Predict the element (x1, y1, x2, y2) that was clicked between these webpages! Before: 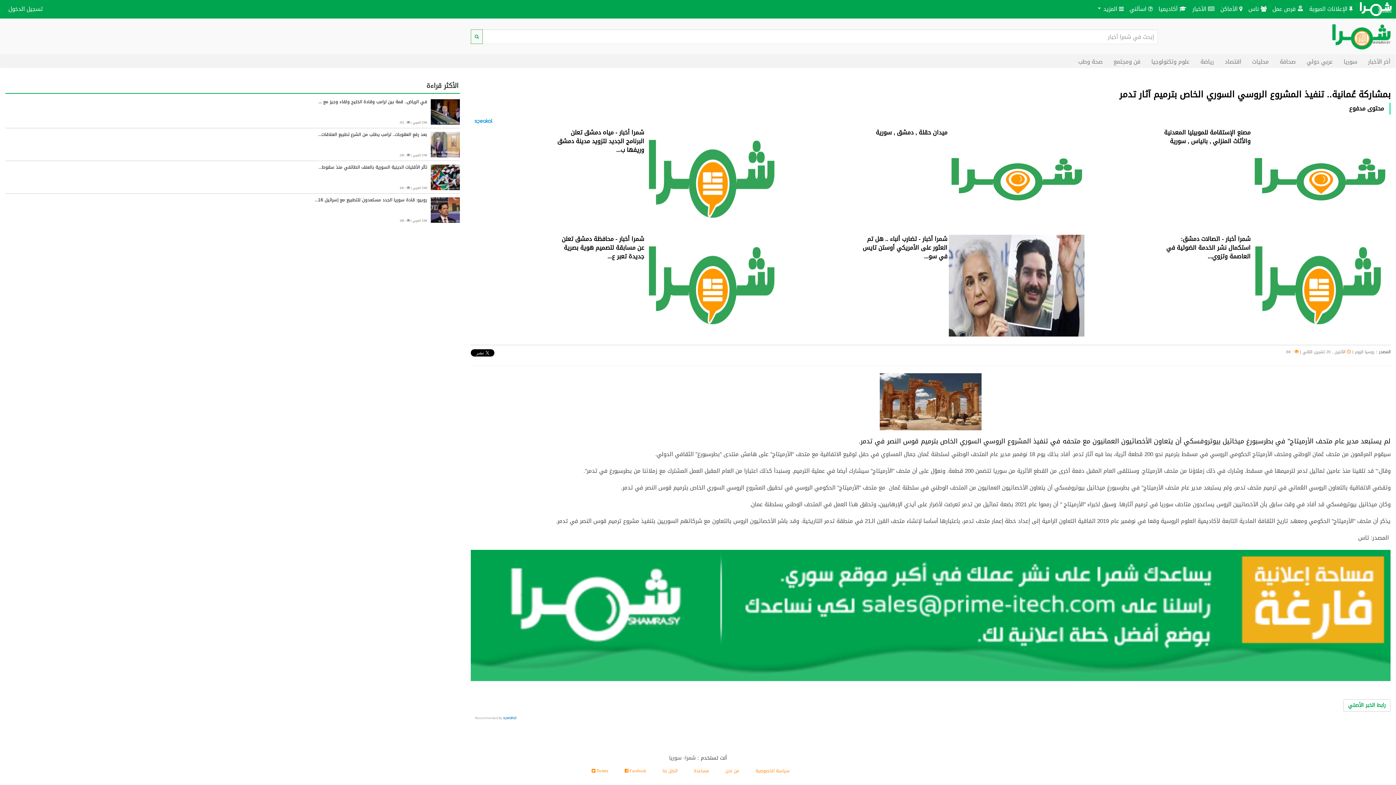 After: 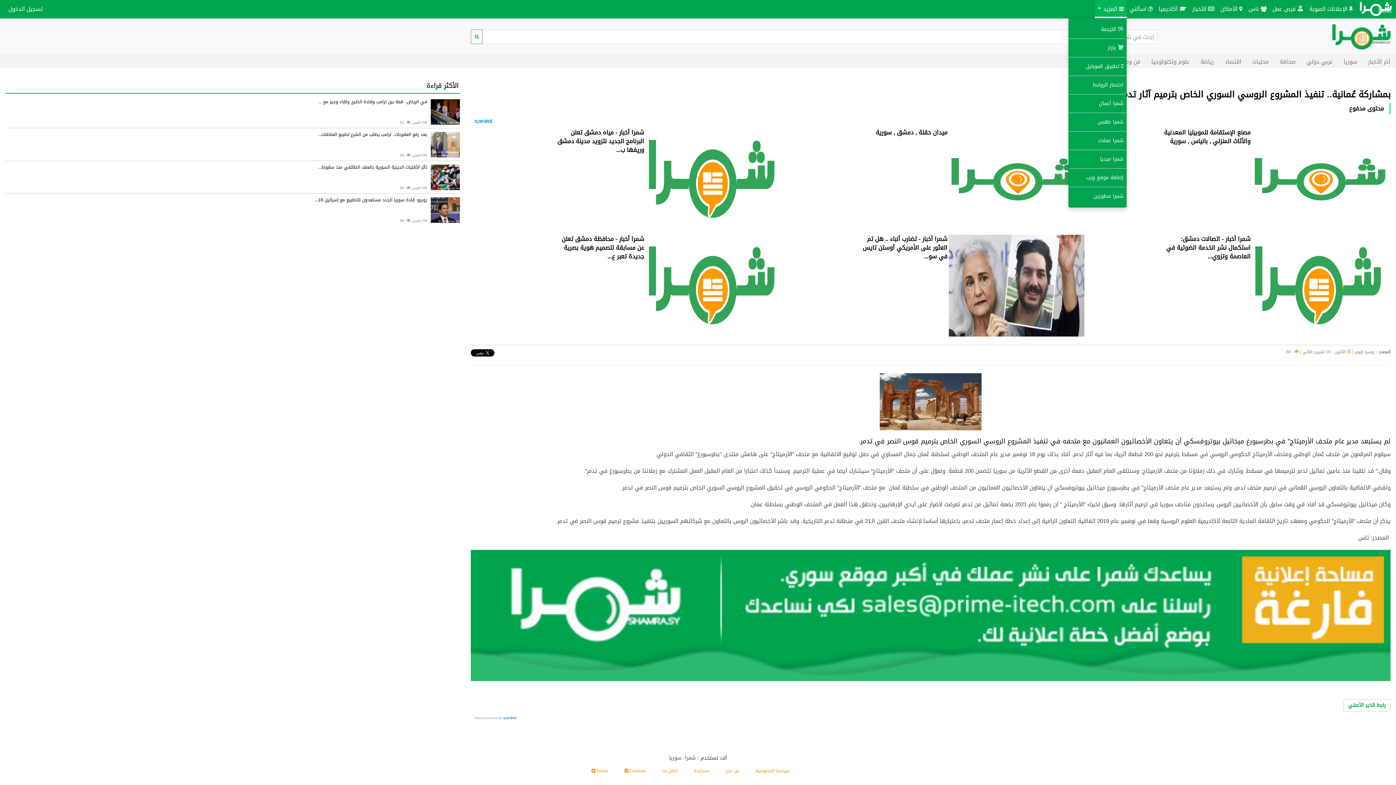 Action: label:  المزيد  bbox: (1095, 0, 1126, 18)